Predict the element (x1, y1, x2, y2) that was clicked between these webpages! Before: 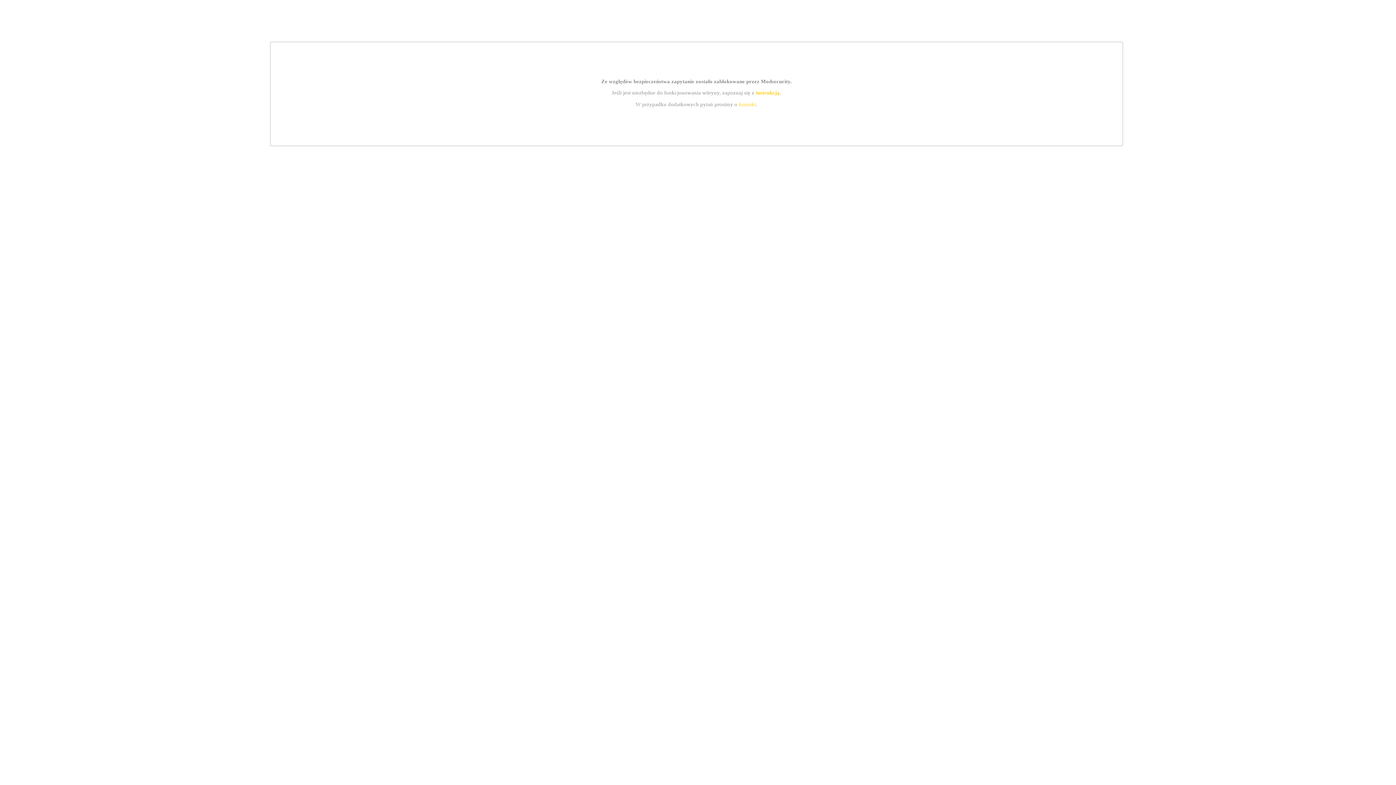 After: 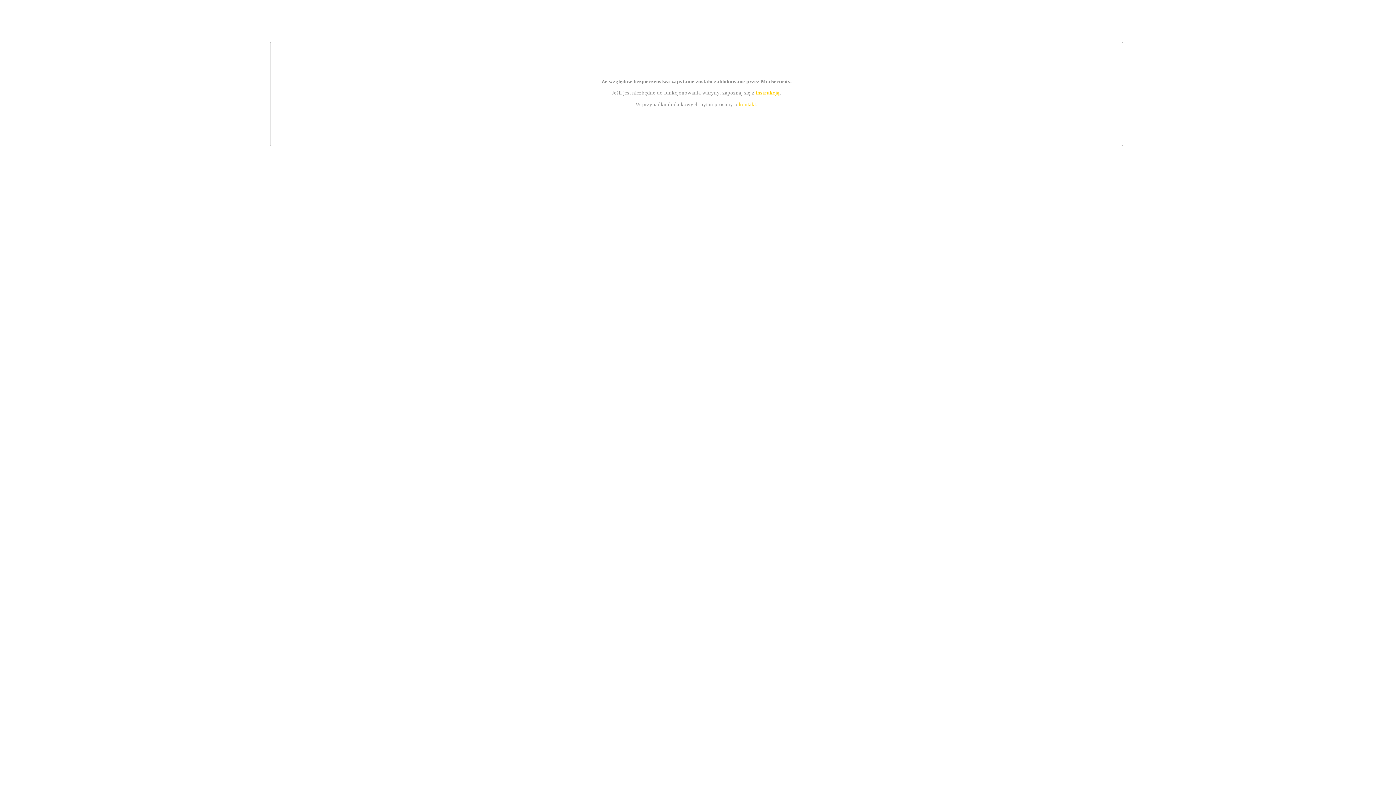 Action: label: instrukcją bbox: (755, 89, 779, 95)